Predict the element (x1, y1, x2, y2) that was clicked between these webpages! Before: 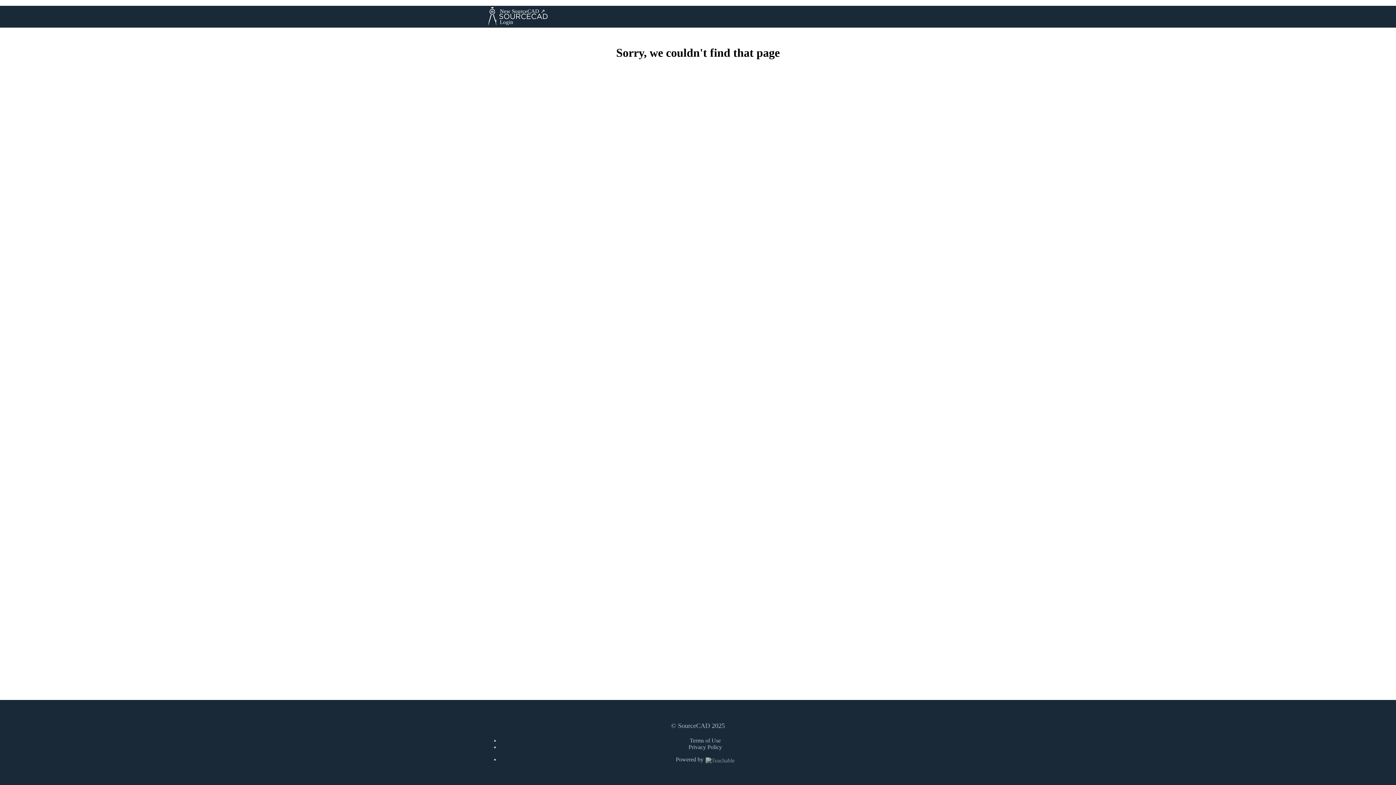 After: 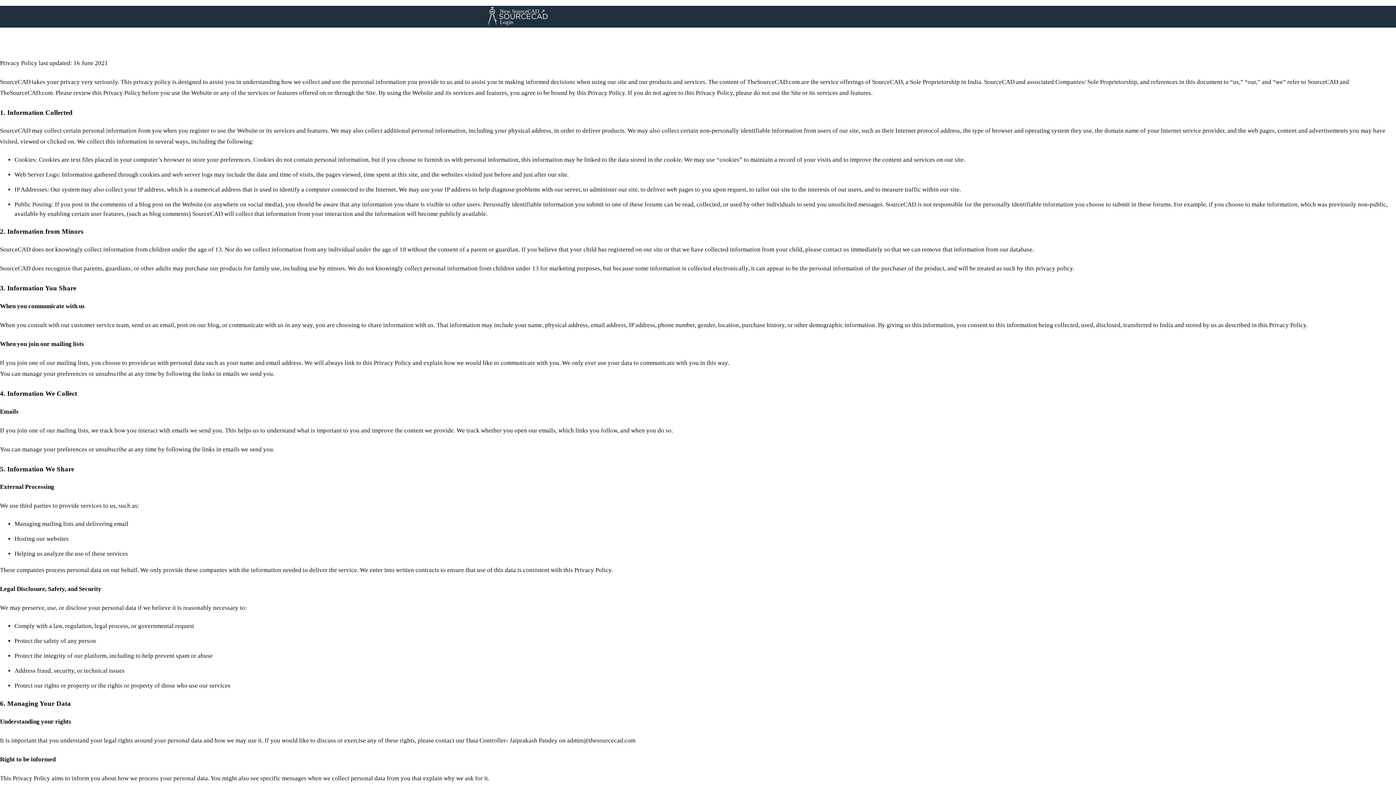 Action: bbox: (688, 744, 722, 750) label: Privacy Policy